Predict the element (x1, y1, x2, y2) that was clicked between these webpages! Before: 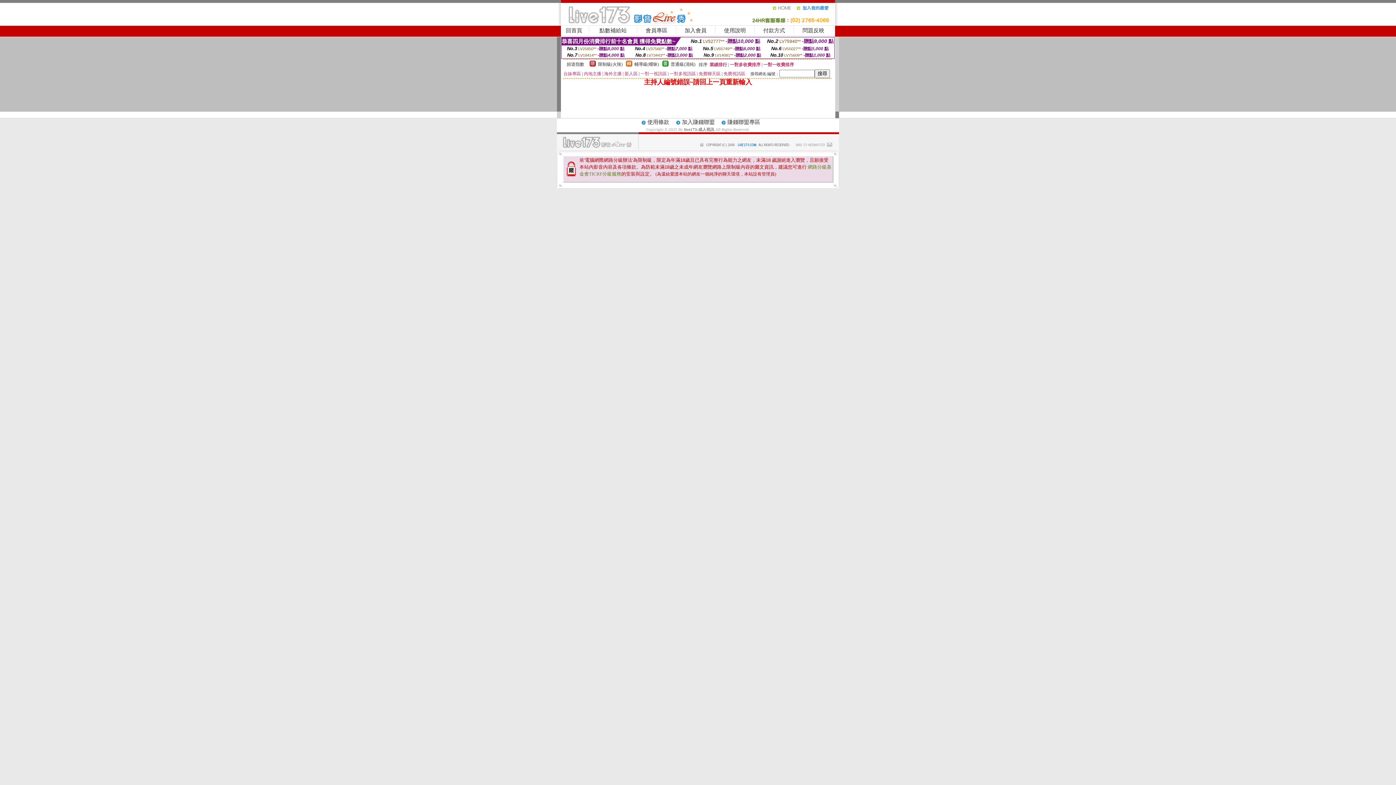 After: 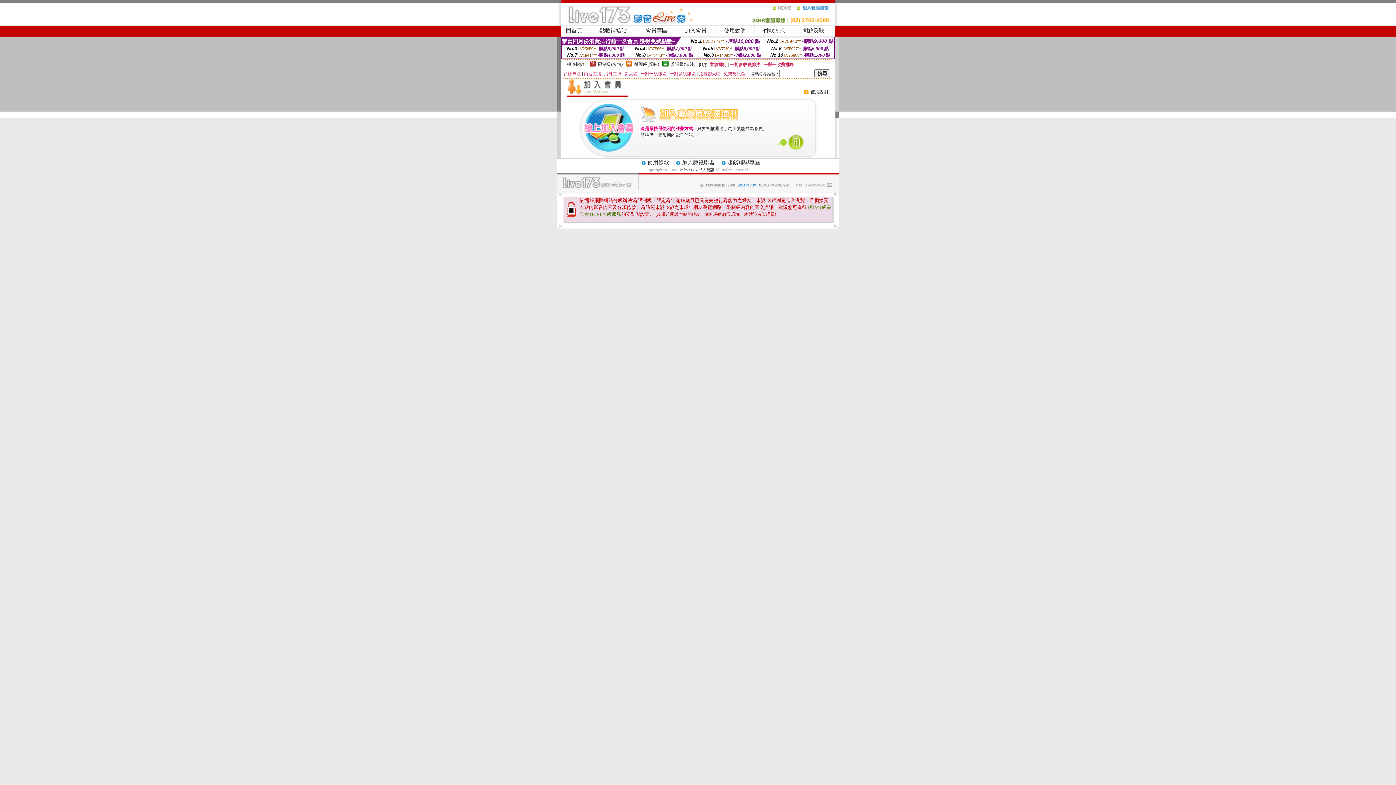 Action: bbox: (684, 27, 706, 33) label: 加入會員